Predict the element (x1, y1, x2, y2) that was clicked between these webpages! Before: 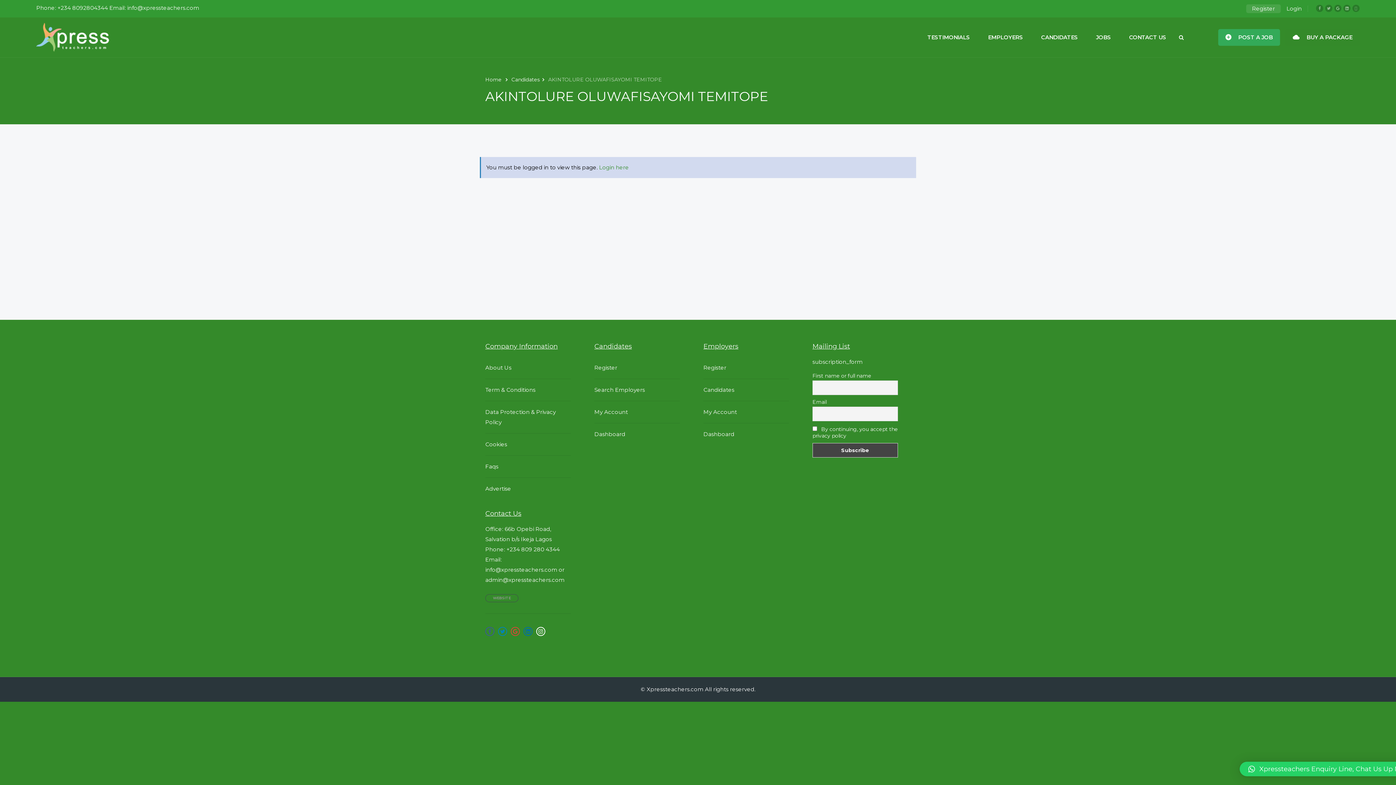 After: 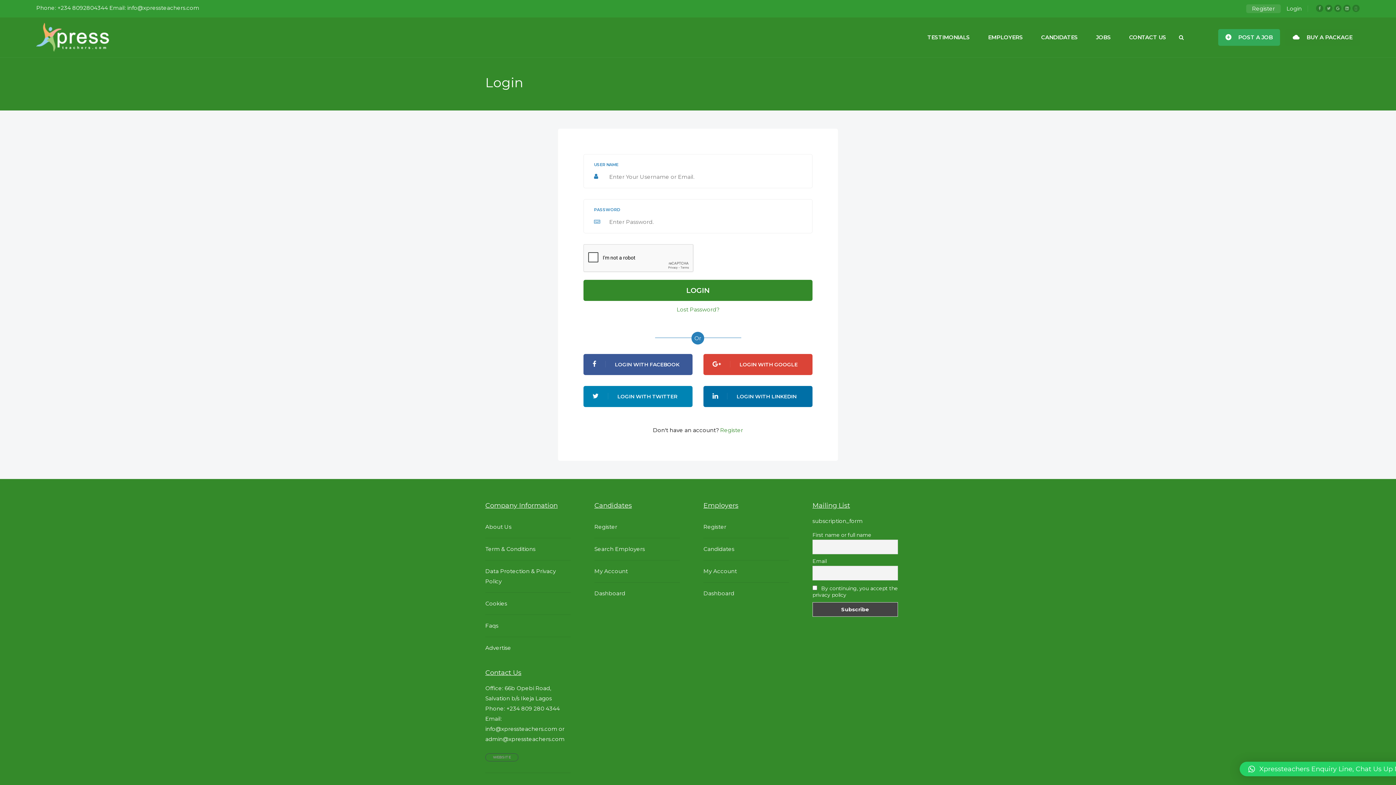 Action: bbox: (703, 423, 789, 445) label: Dashboard